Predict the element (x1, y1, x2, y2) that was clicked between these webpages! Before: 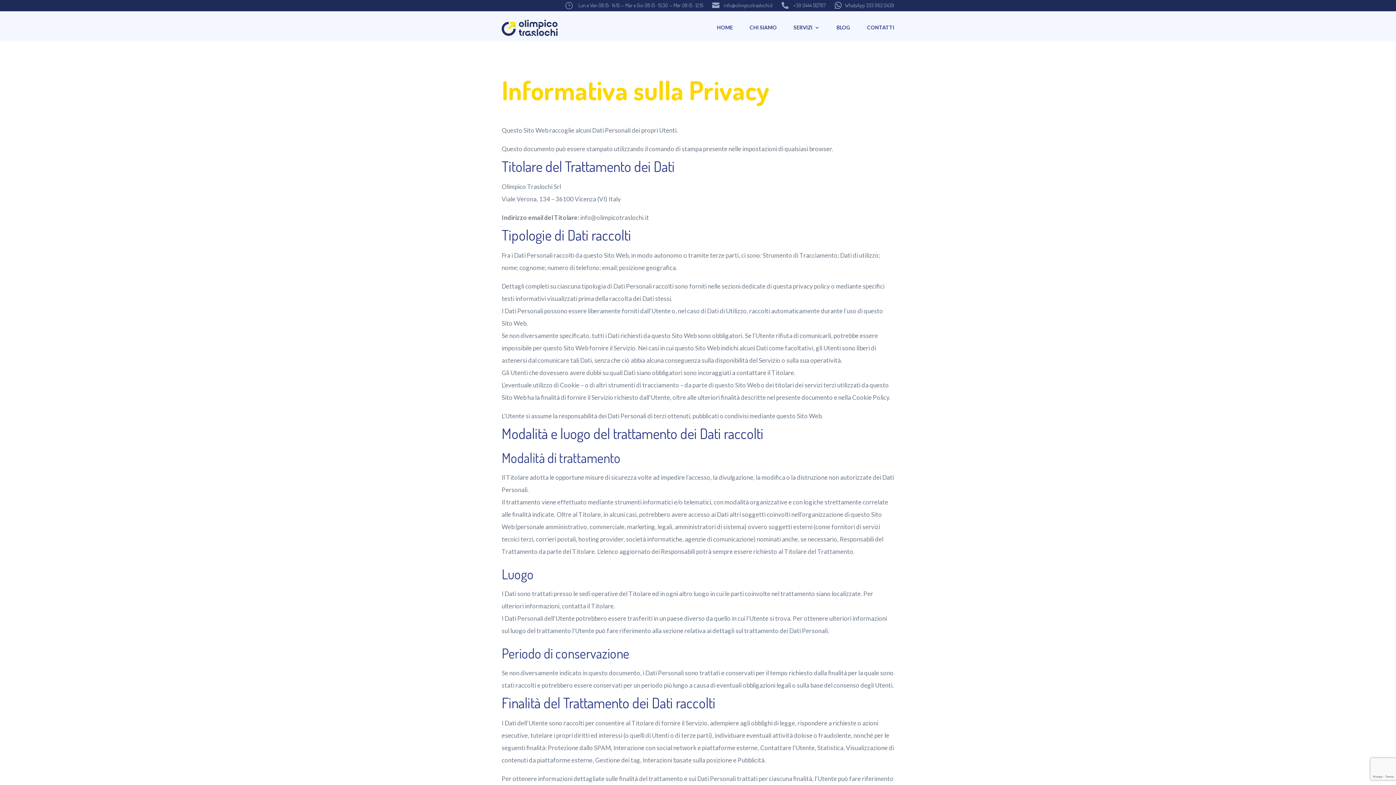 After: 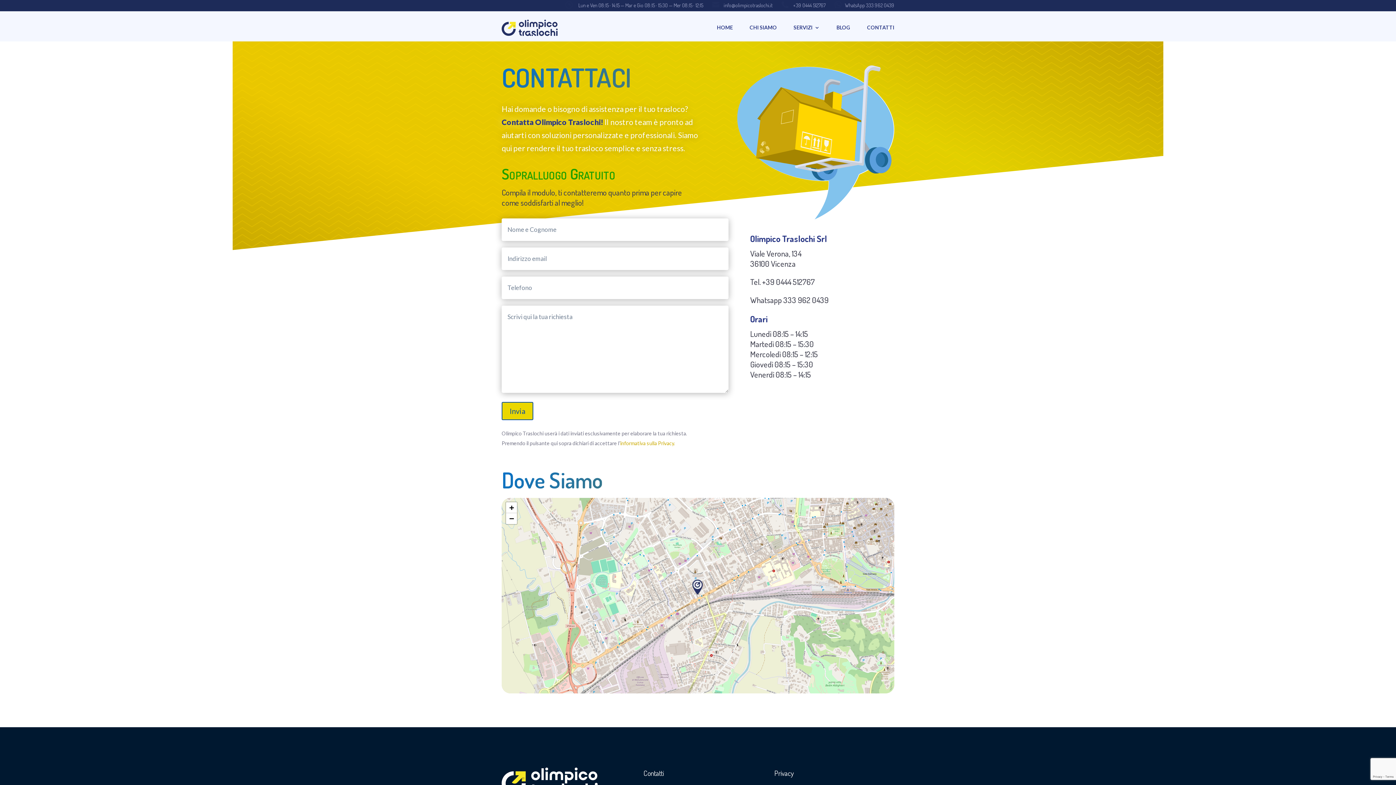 Action: label: CONTATTI bbox: (867, 13, 894, 41)